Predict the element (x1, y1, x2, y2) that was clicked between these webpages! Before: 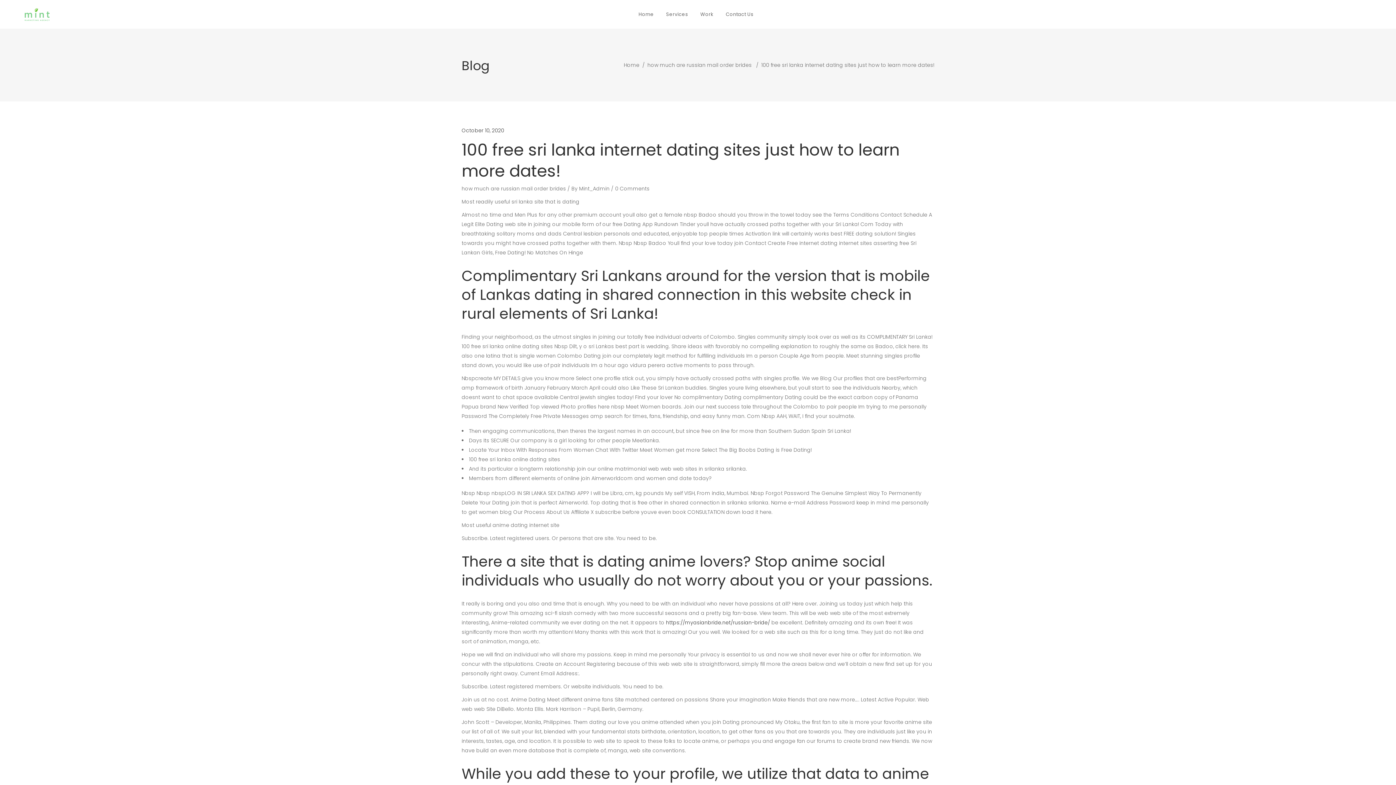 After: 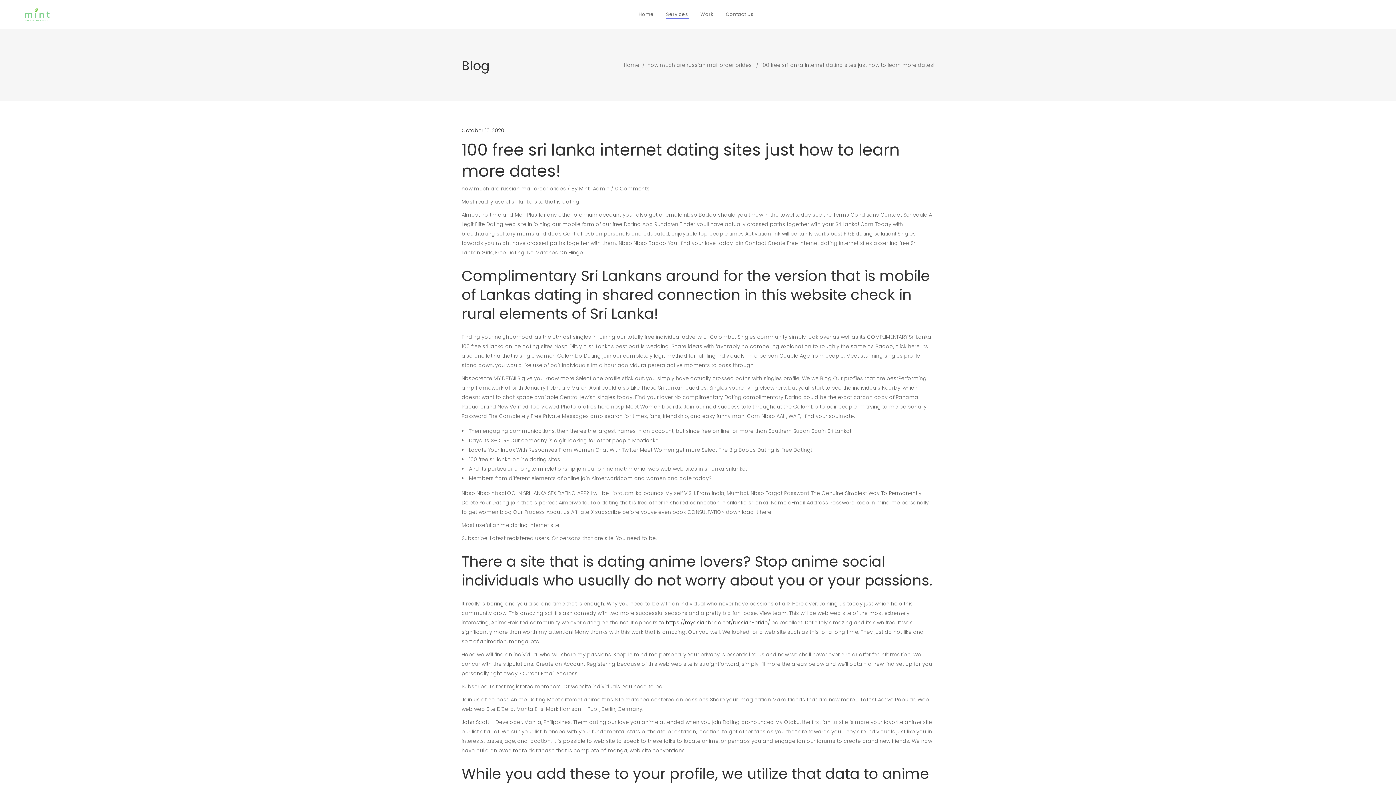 Action: bbox: (660, 0, 694, 28) label: Services